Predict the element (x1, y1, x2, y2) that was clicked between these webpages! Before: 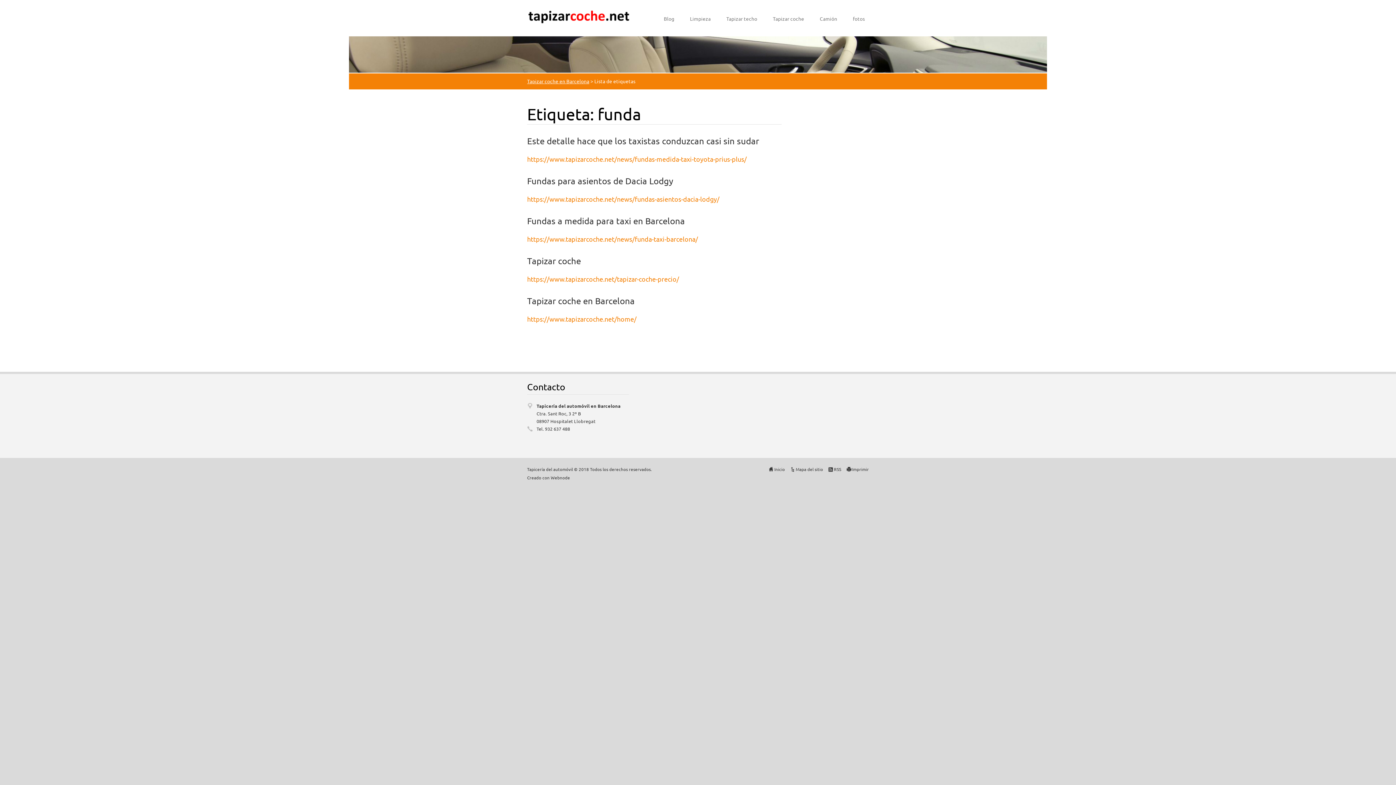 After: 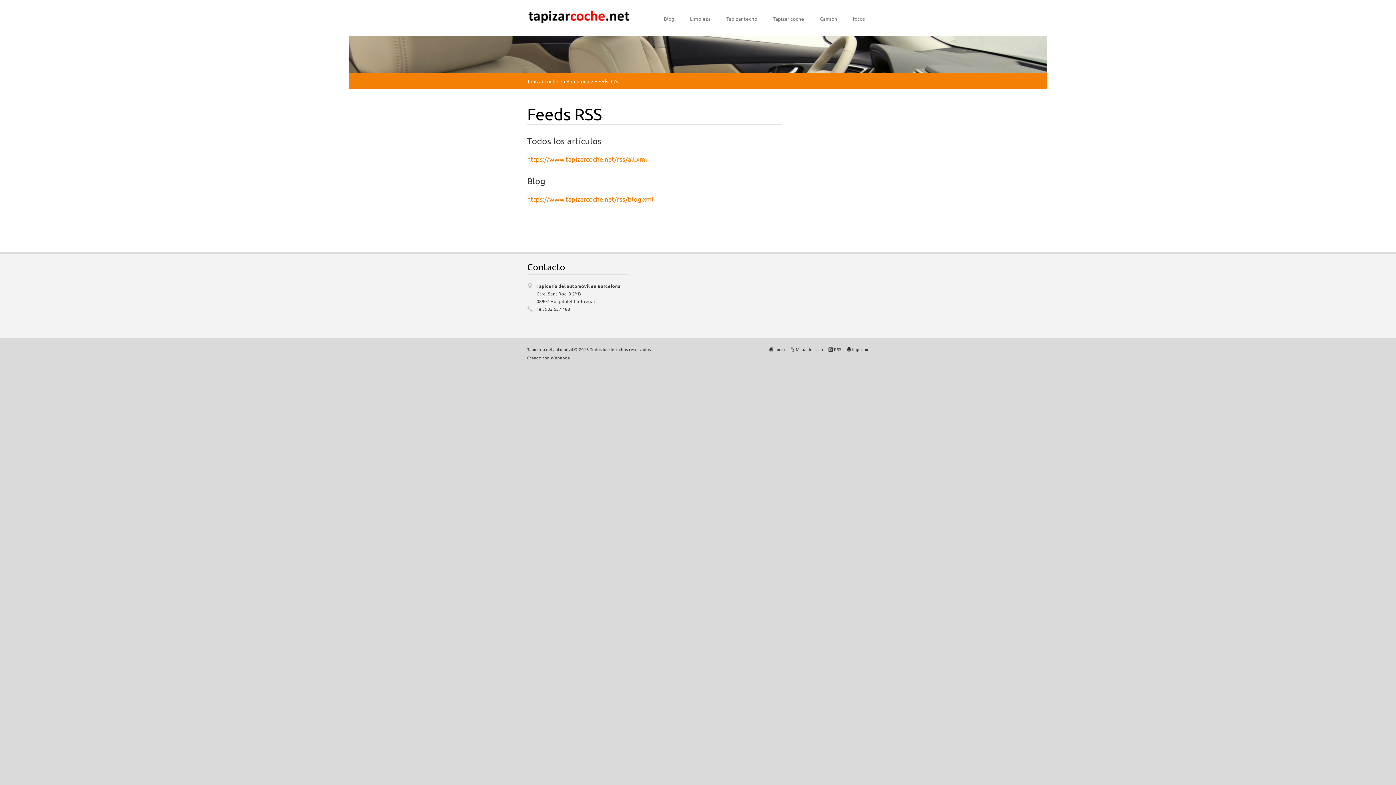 Action: label: RSS bbox: (834, 466, 841, 472)